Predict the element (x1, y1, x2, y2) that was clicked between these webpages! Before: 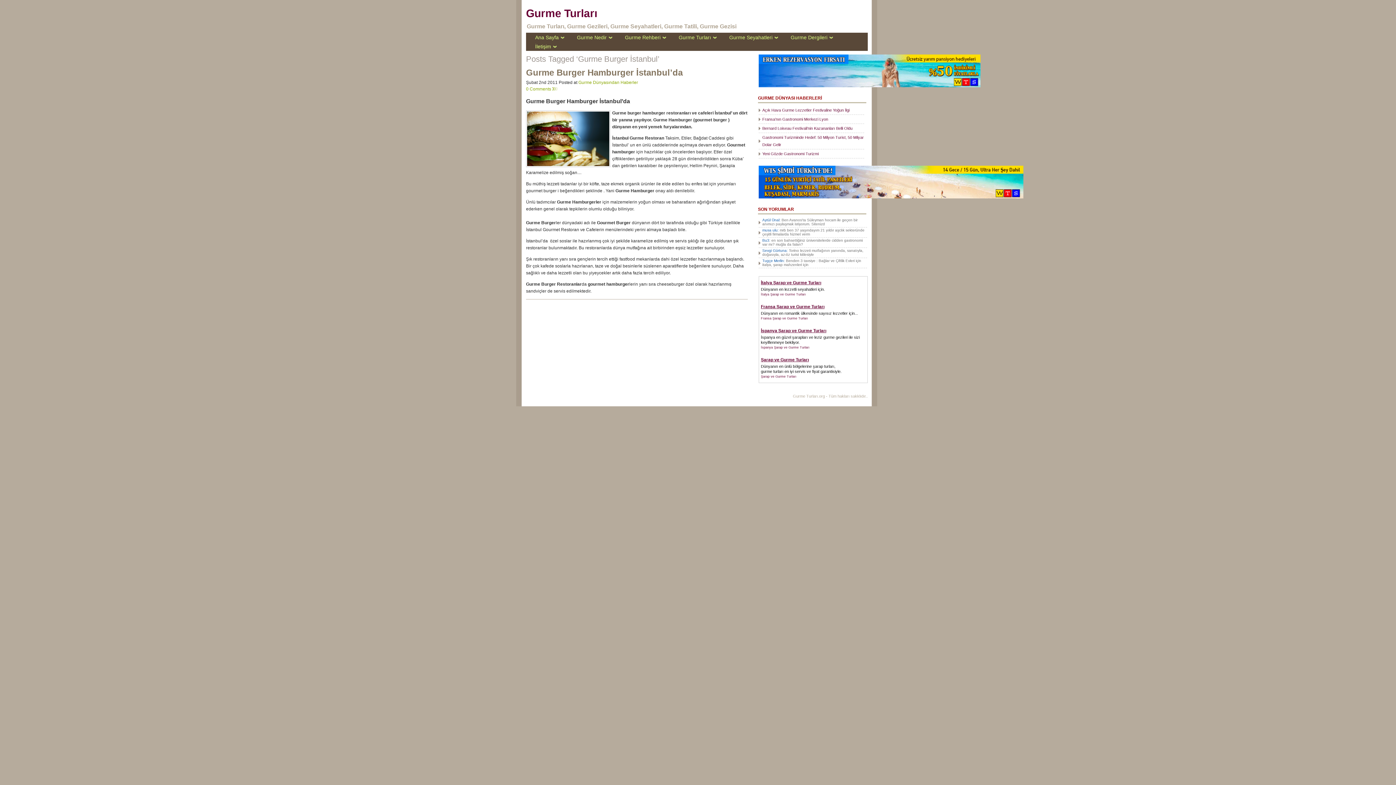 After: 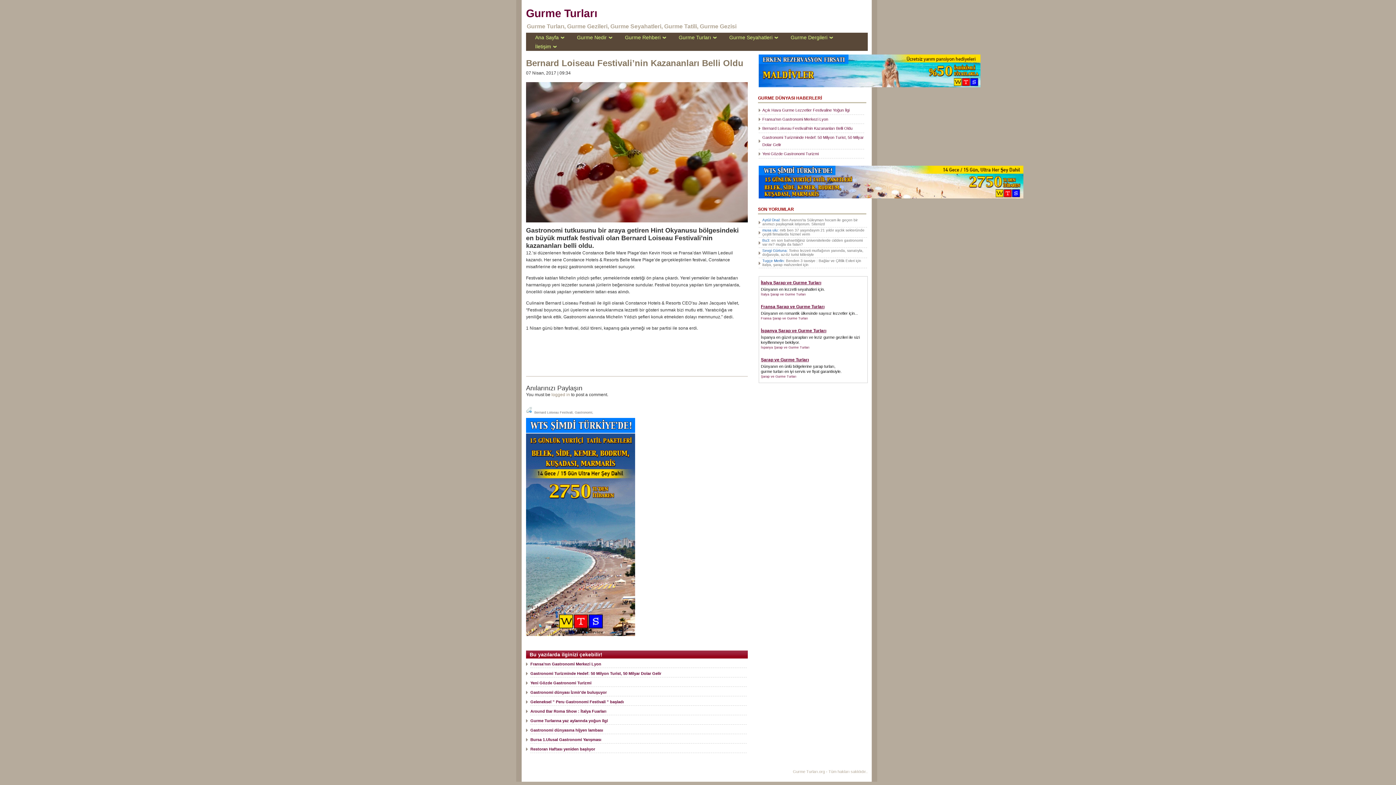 Action: label: Bernard Loiseau Festivali’nin Kazananları Belli Oldu bbox: (762, 126, 852, 130)